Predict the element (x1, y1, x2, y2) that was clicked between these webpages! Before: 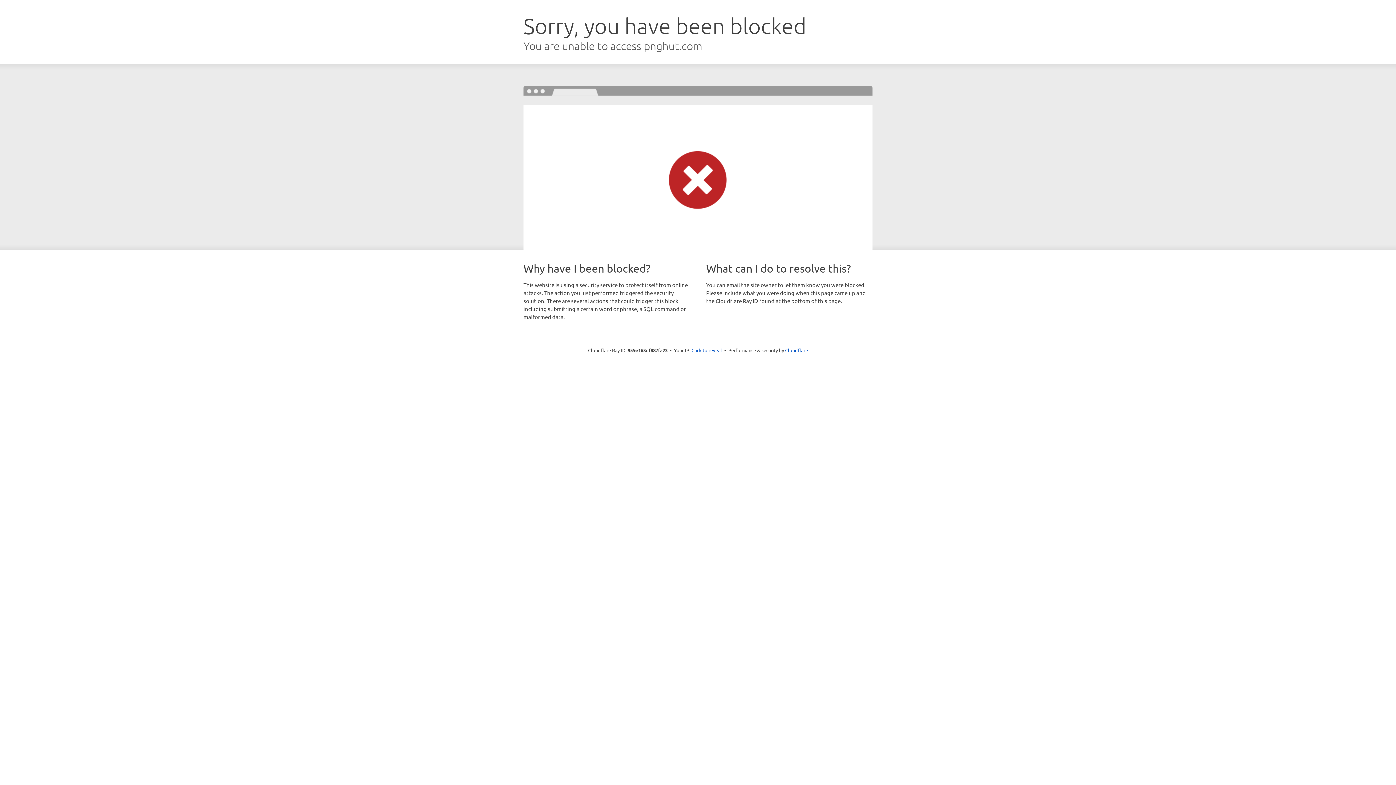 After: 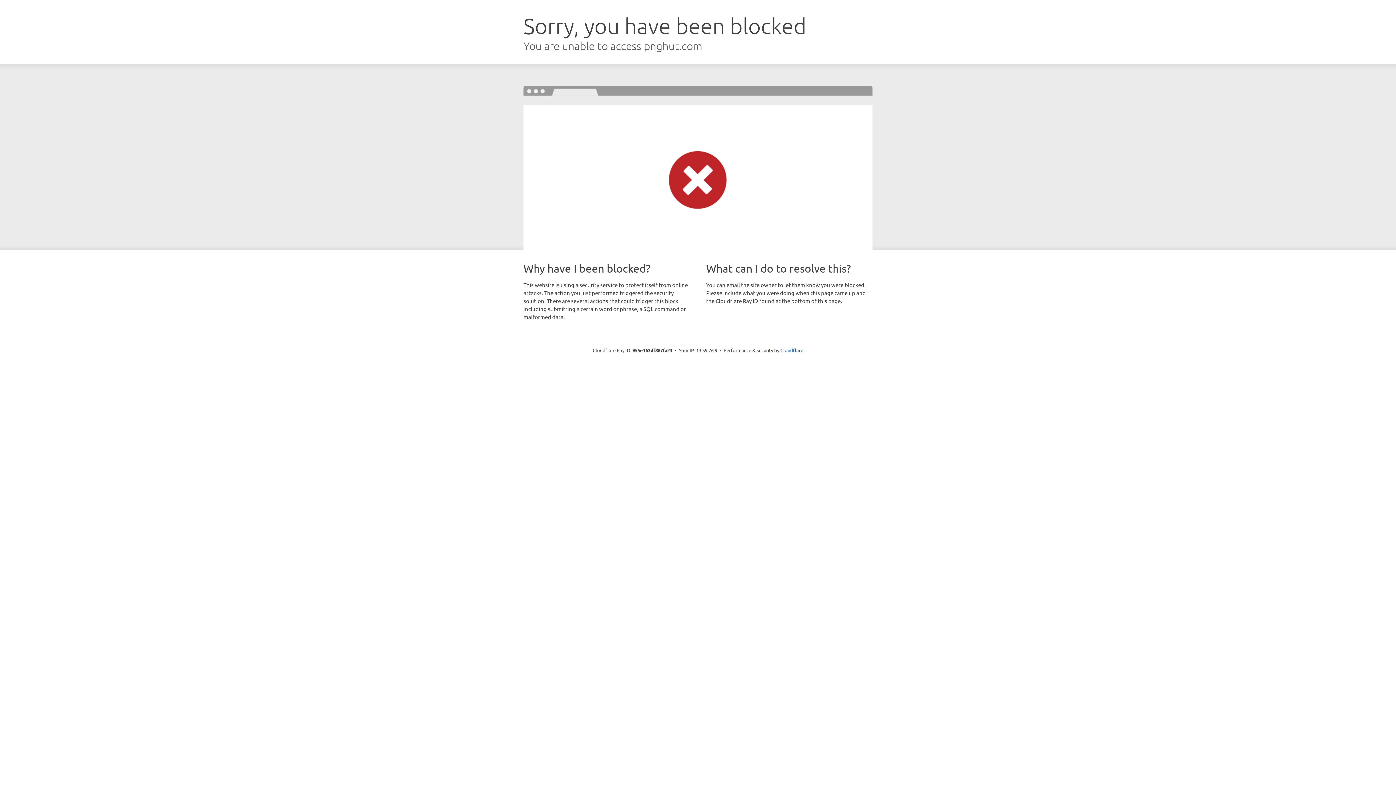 Action: bbox: (691, 346, 722, 353) label: Click to reveal